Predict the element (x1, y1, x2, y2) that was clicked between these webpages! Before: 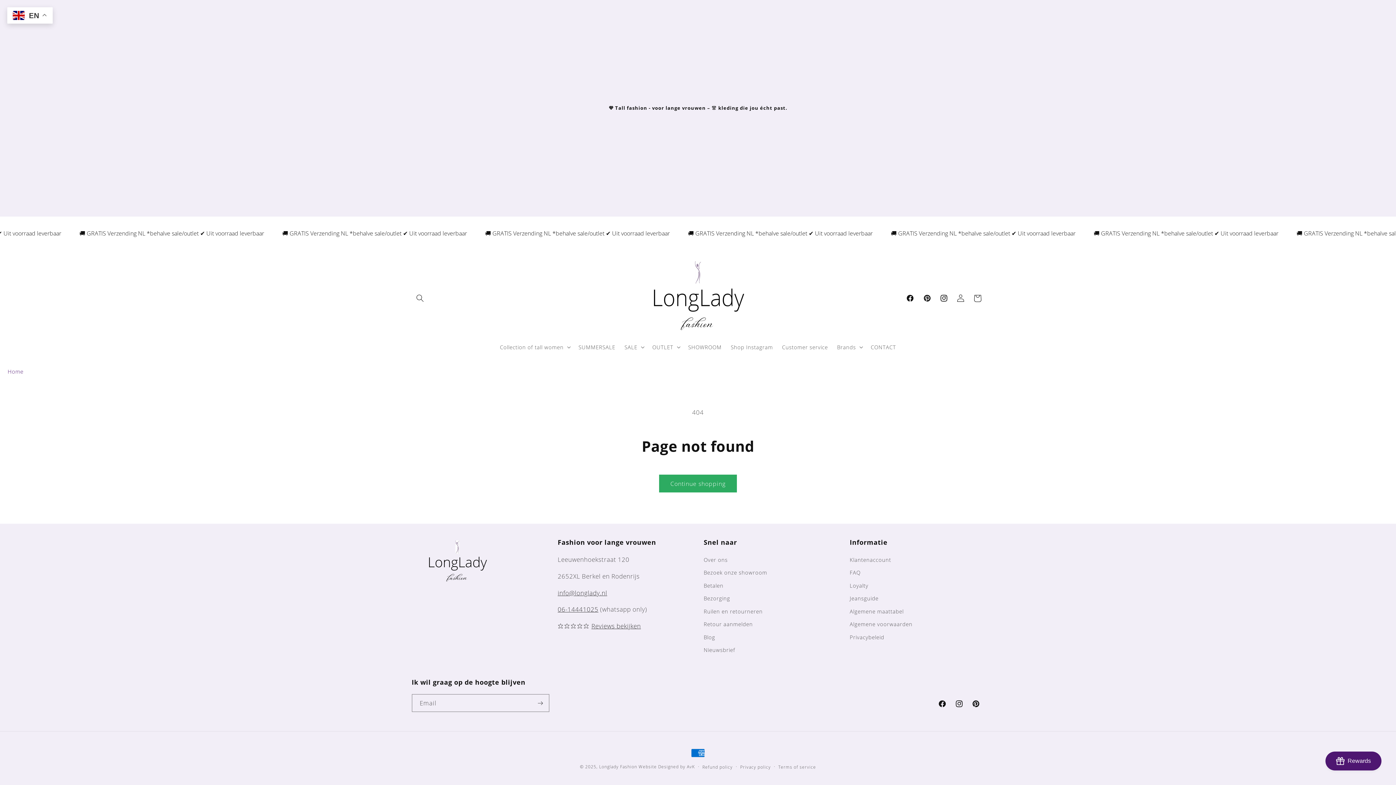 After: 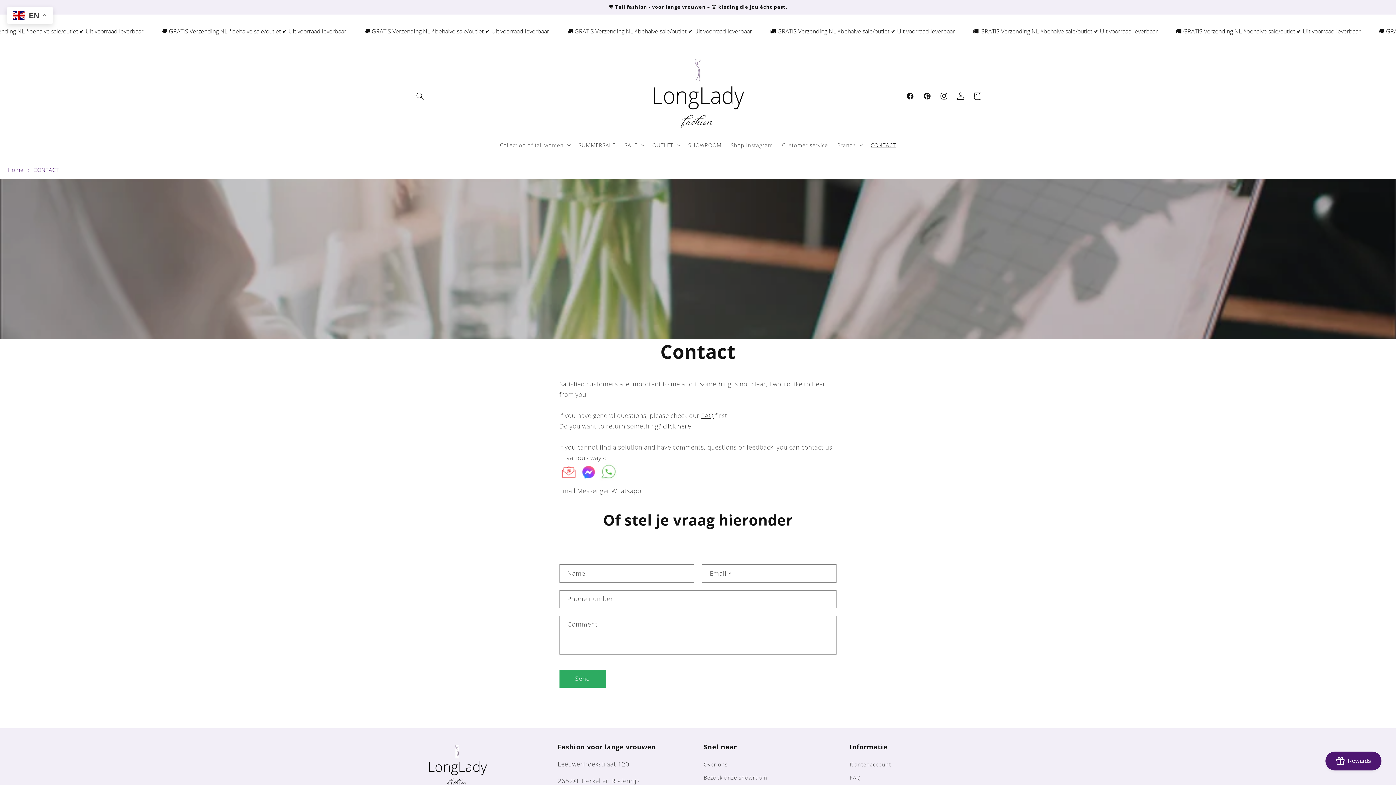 Action: label: CONTACT bbox: (866, 339, 900, 355)